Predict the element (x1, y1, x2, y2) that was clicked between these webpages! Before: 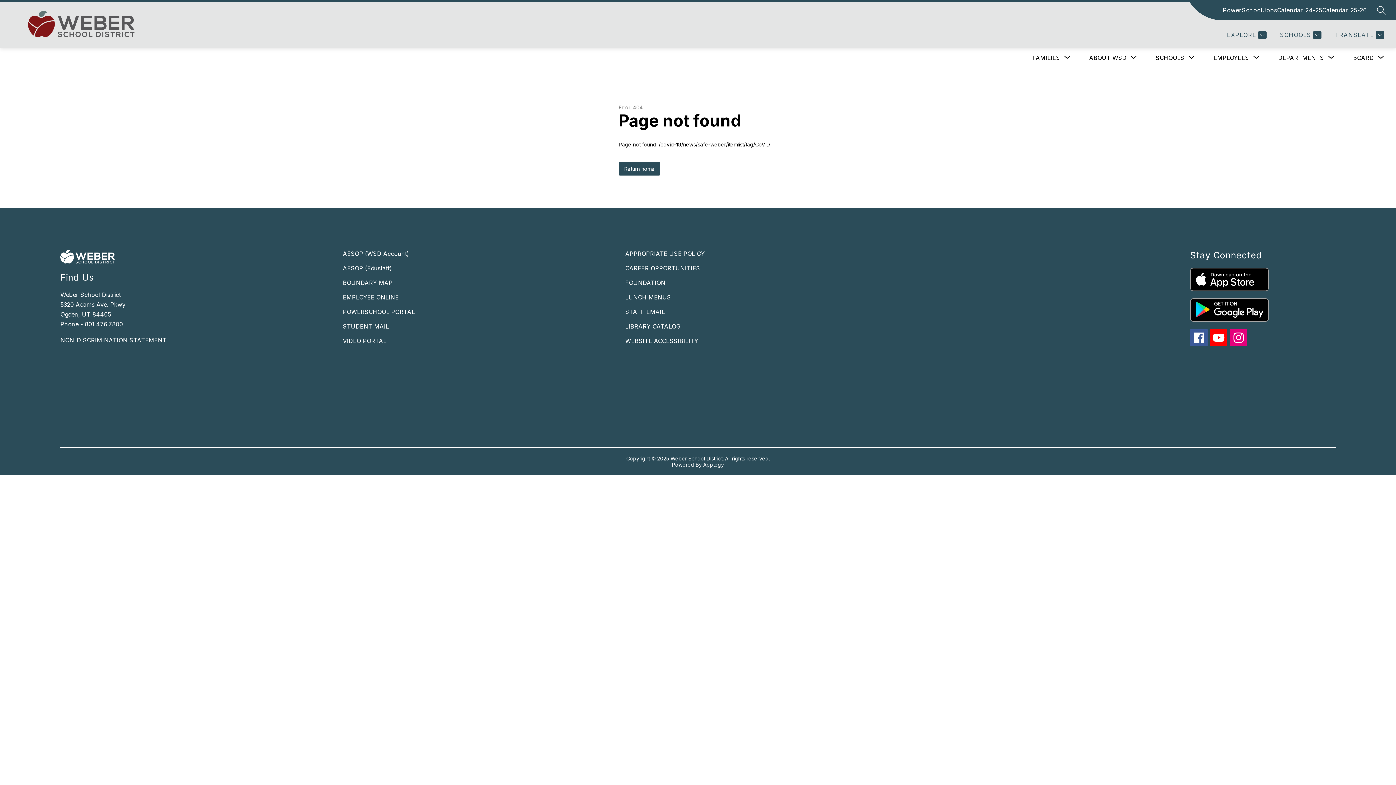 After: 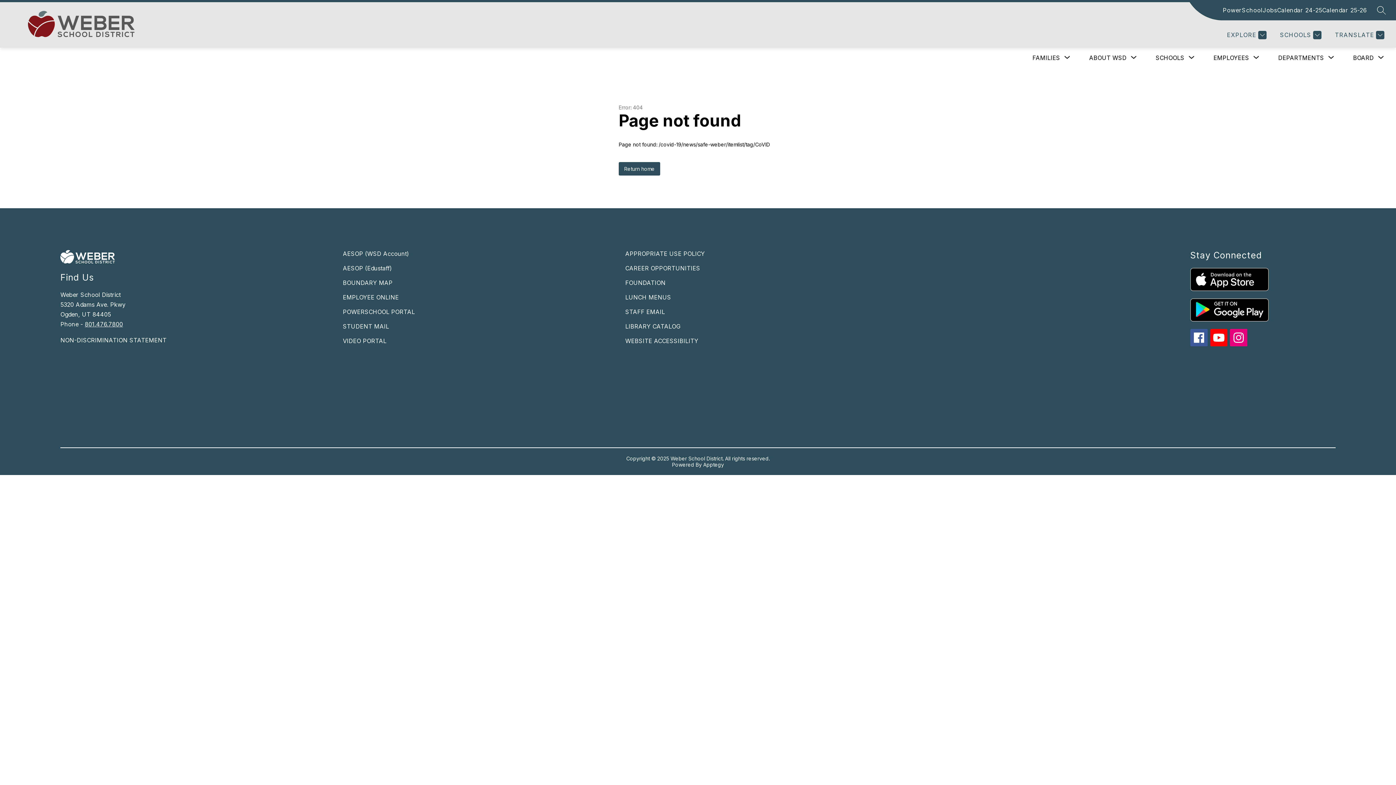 Action: bbox: (1210, 329, 1227, 346)